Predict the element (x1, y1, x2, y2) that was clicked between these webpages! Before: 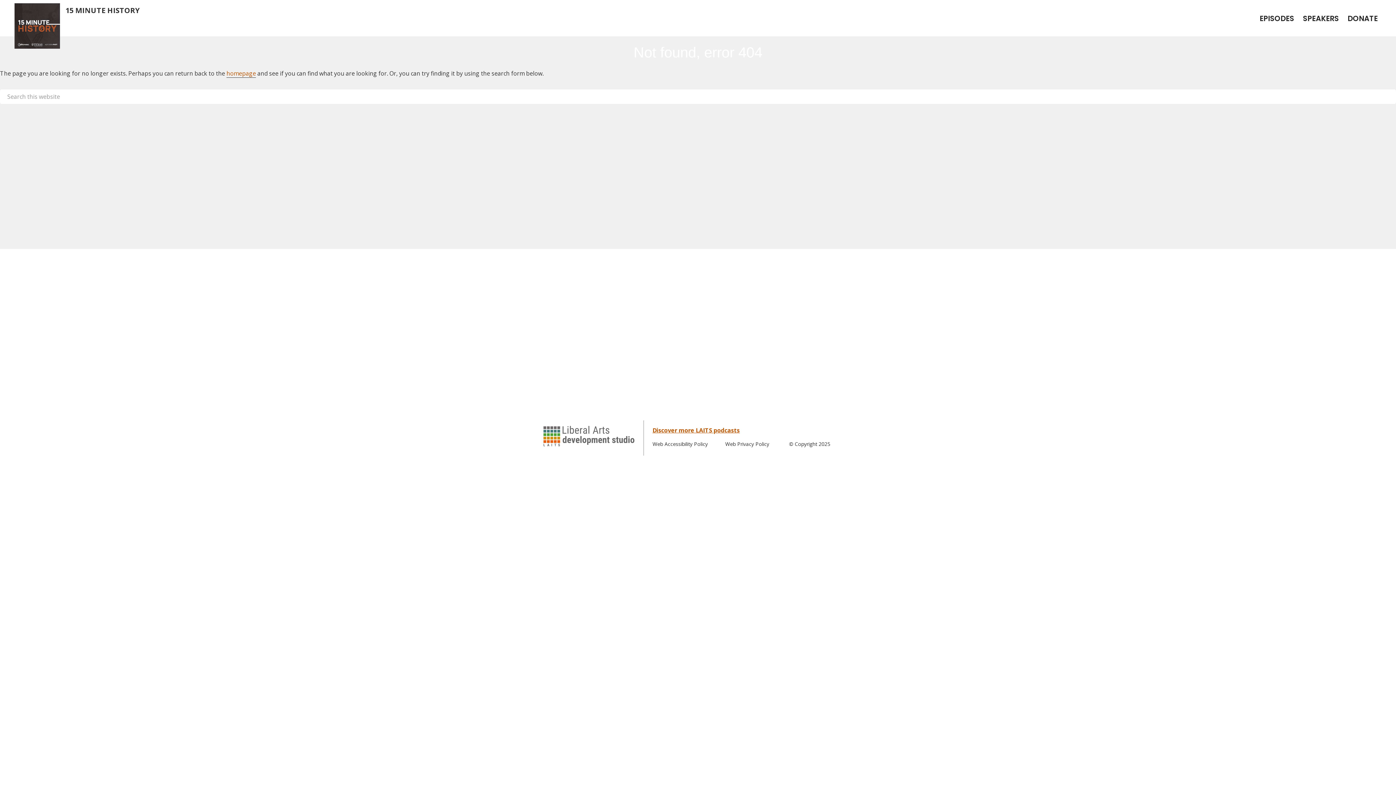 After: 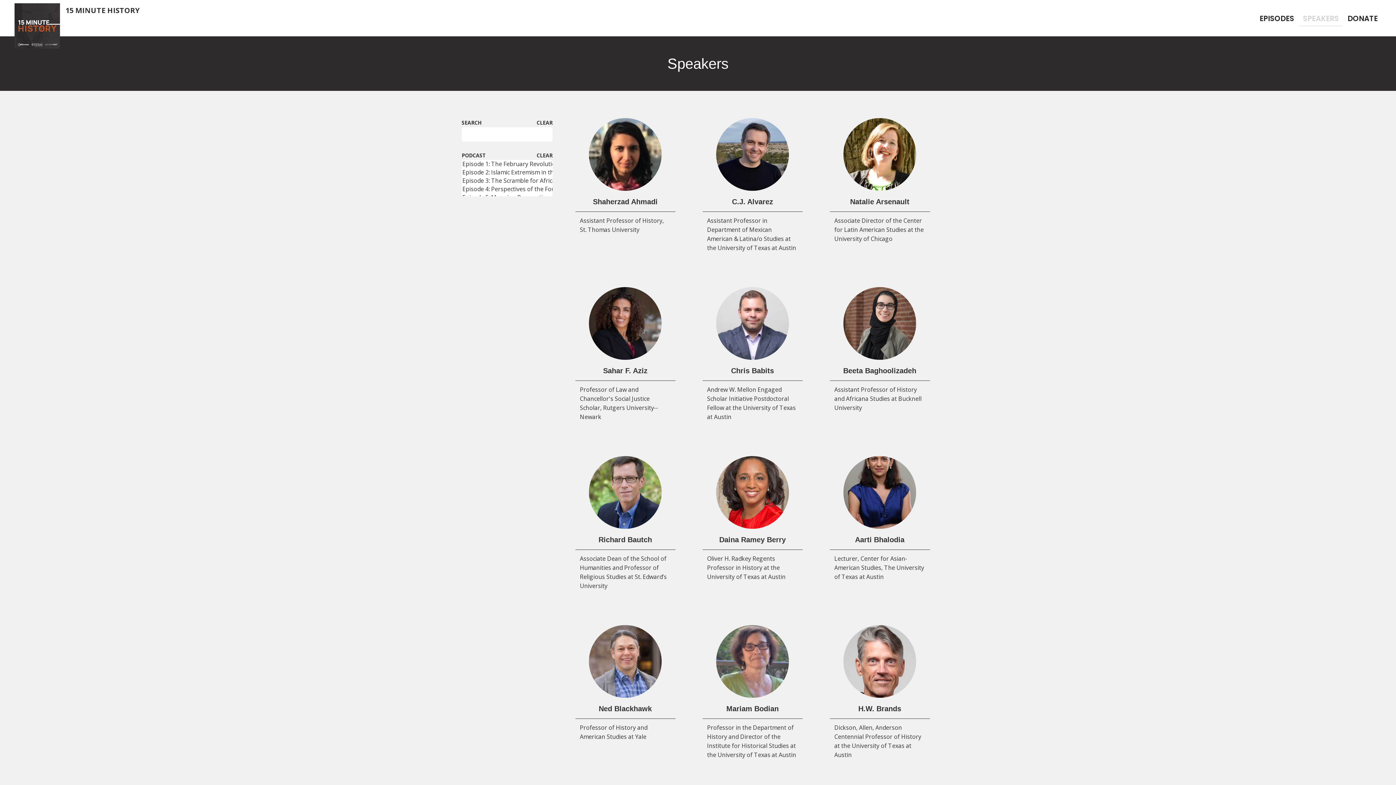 Action: bbox: (1299, 11, 1342, 25) label: SPEAKERS